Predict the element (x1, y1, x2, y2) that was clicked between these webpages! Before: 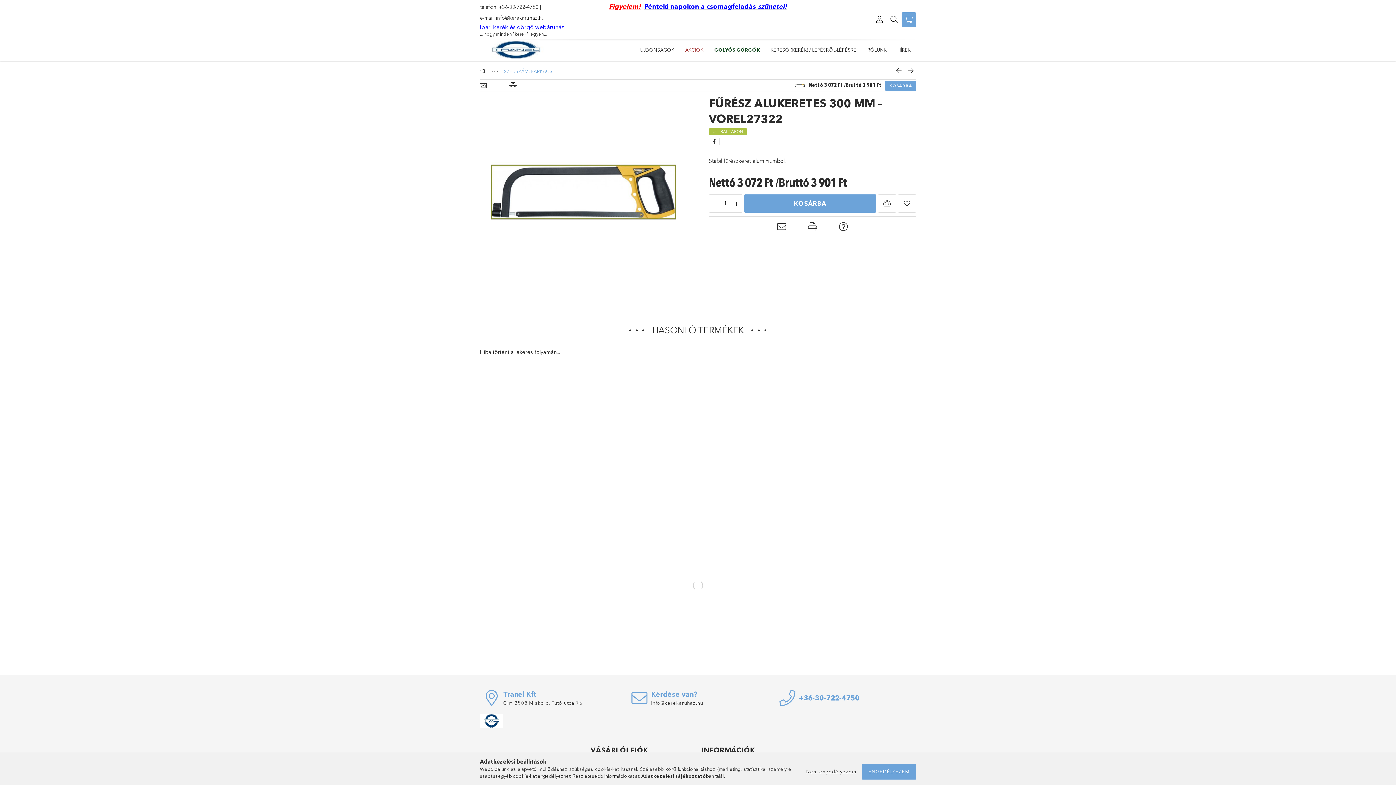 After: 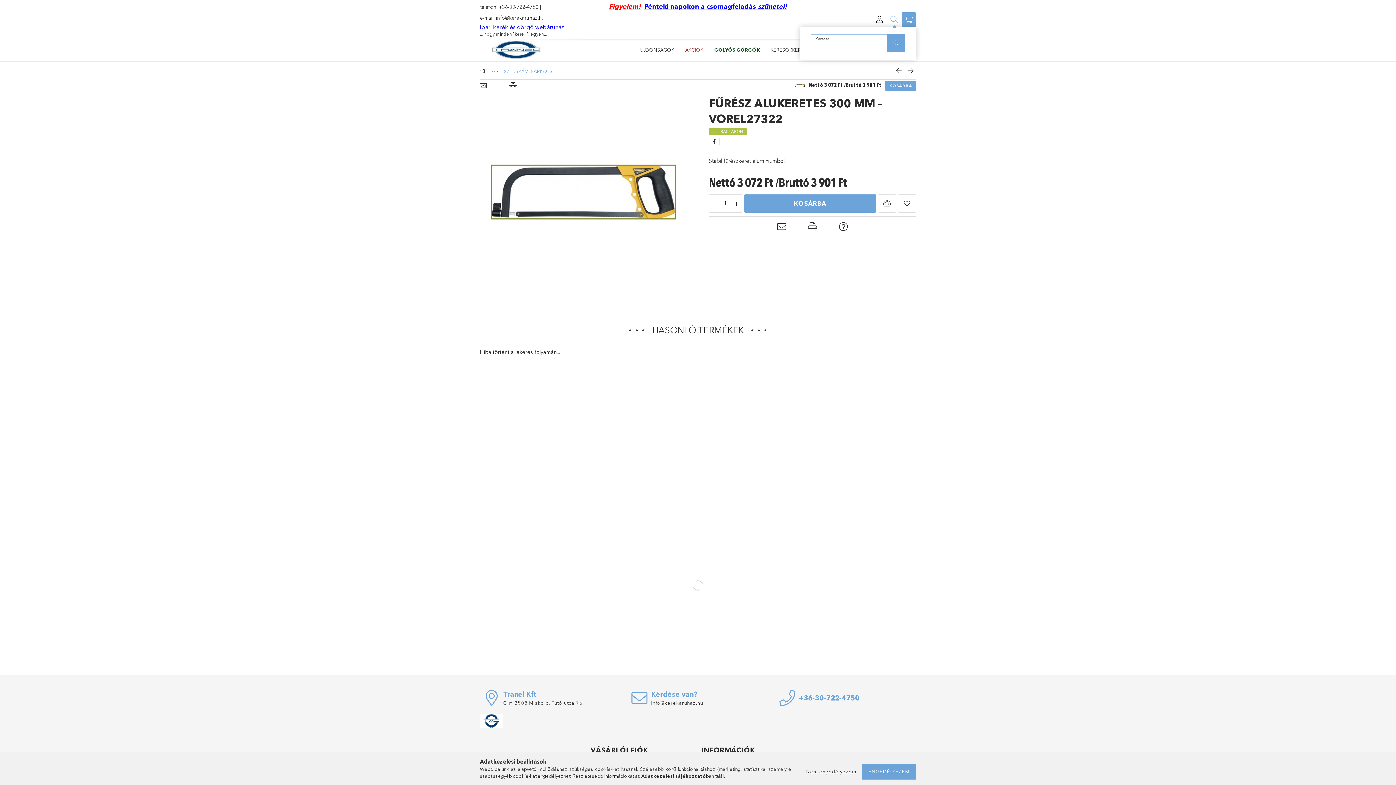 Action: label: Keresés bbox: (887, 12, 901, 26)